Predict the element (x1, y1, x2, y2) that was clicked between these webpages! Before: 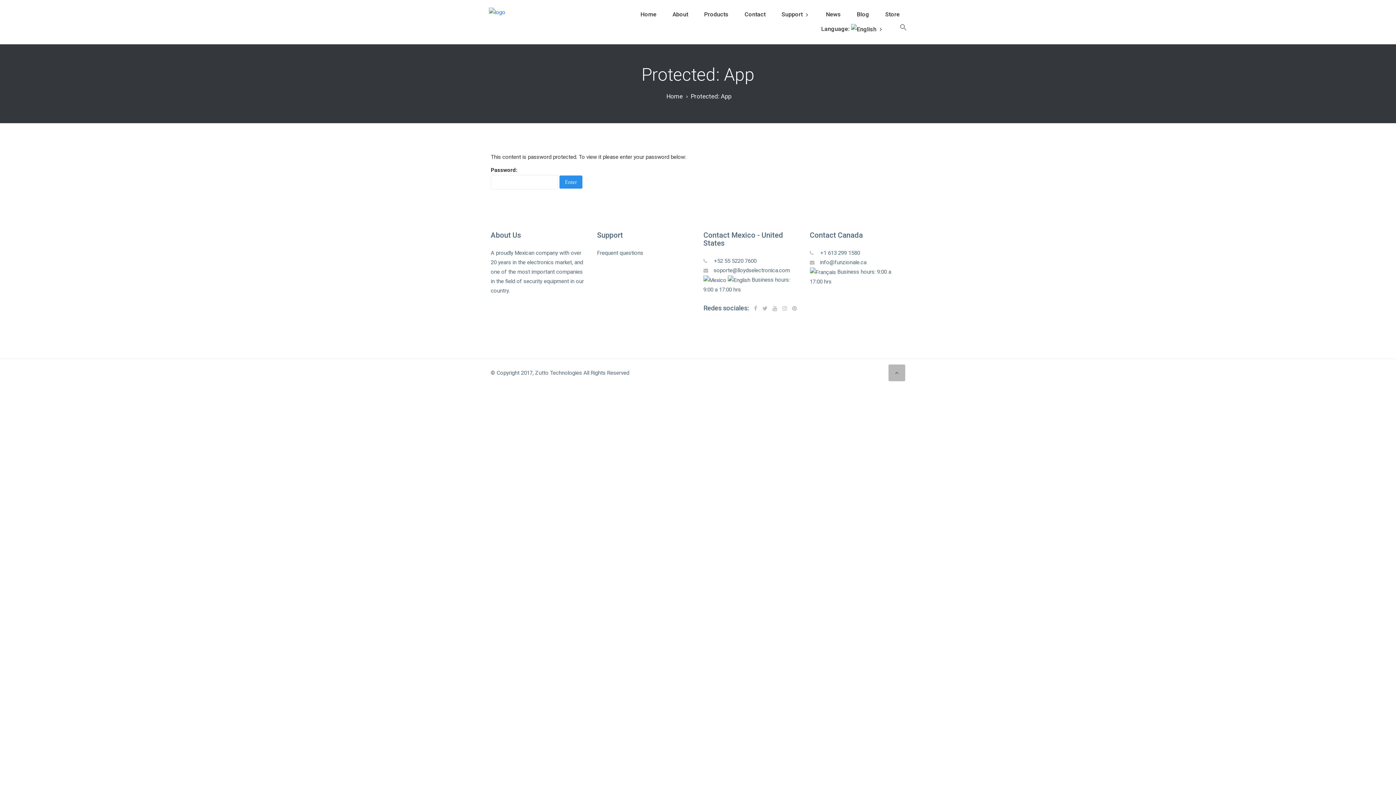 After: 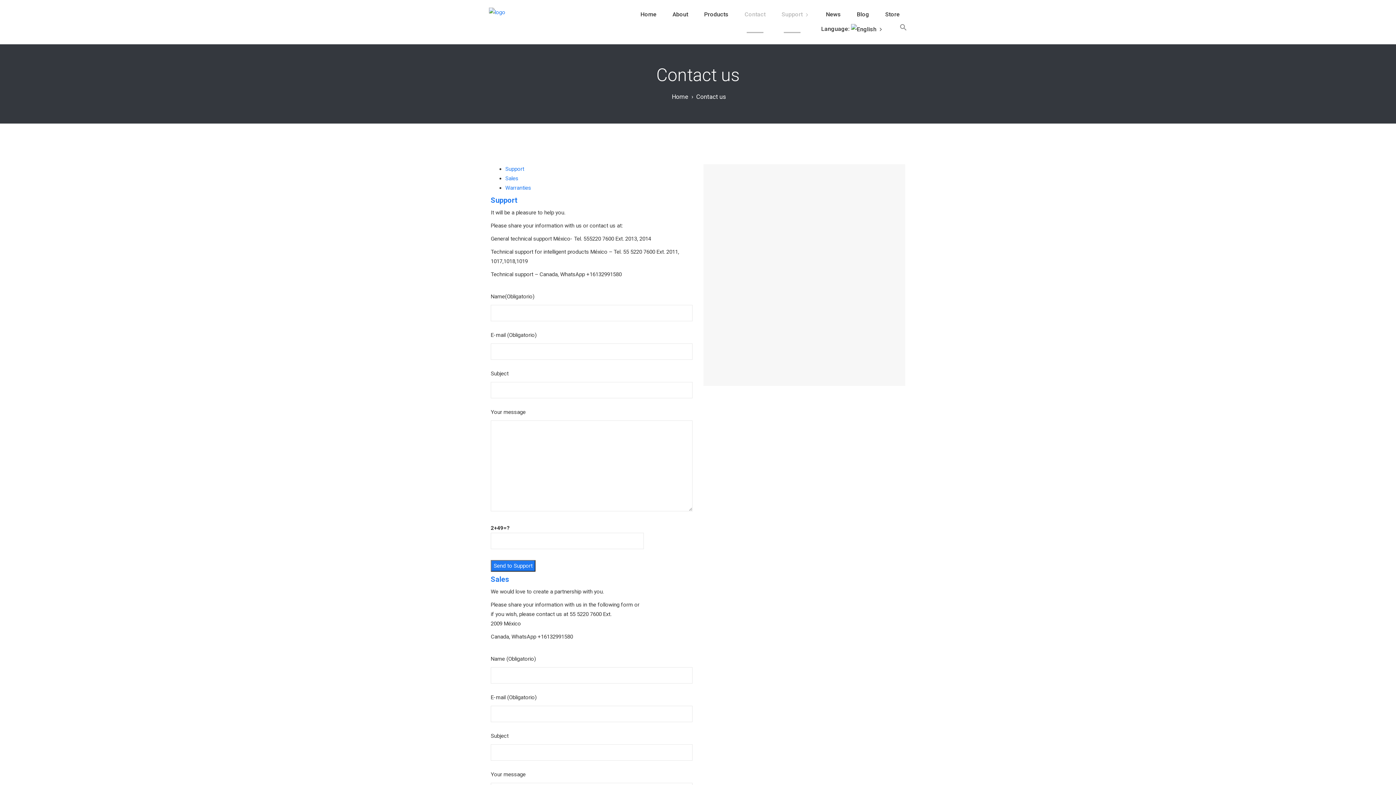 Action: label: Contact bbox: (744, 7, 765, 21)